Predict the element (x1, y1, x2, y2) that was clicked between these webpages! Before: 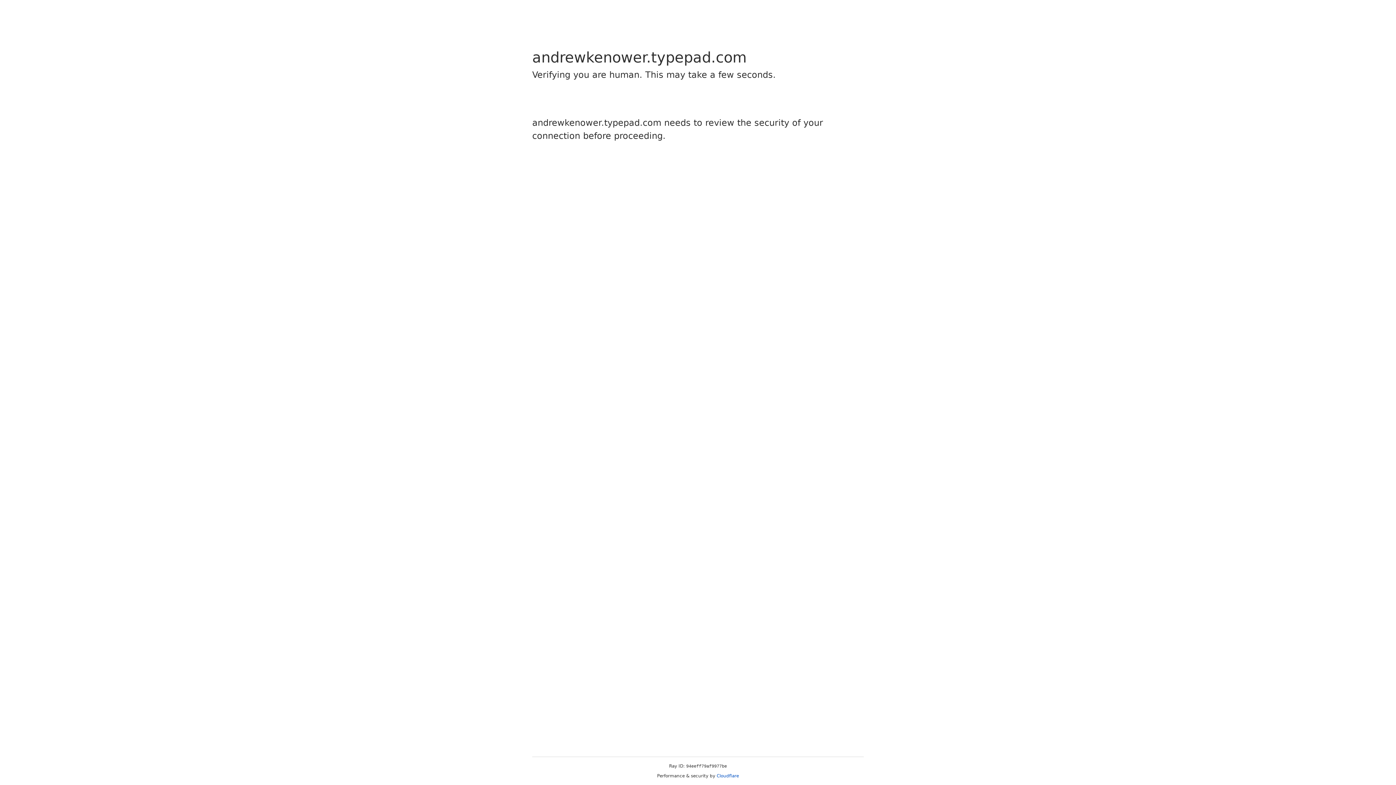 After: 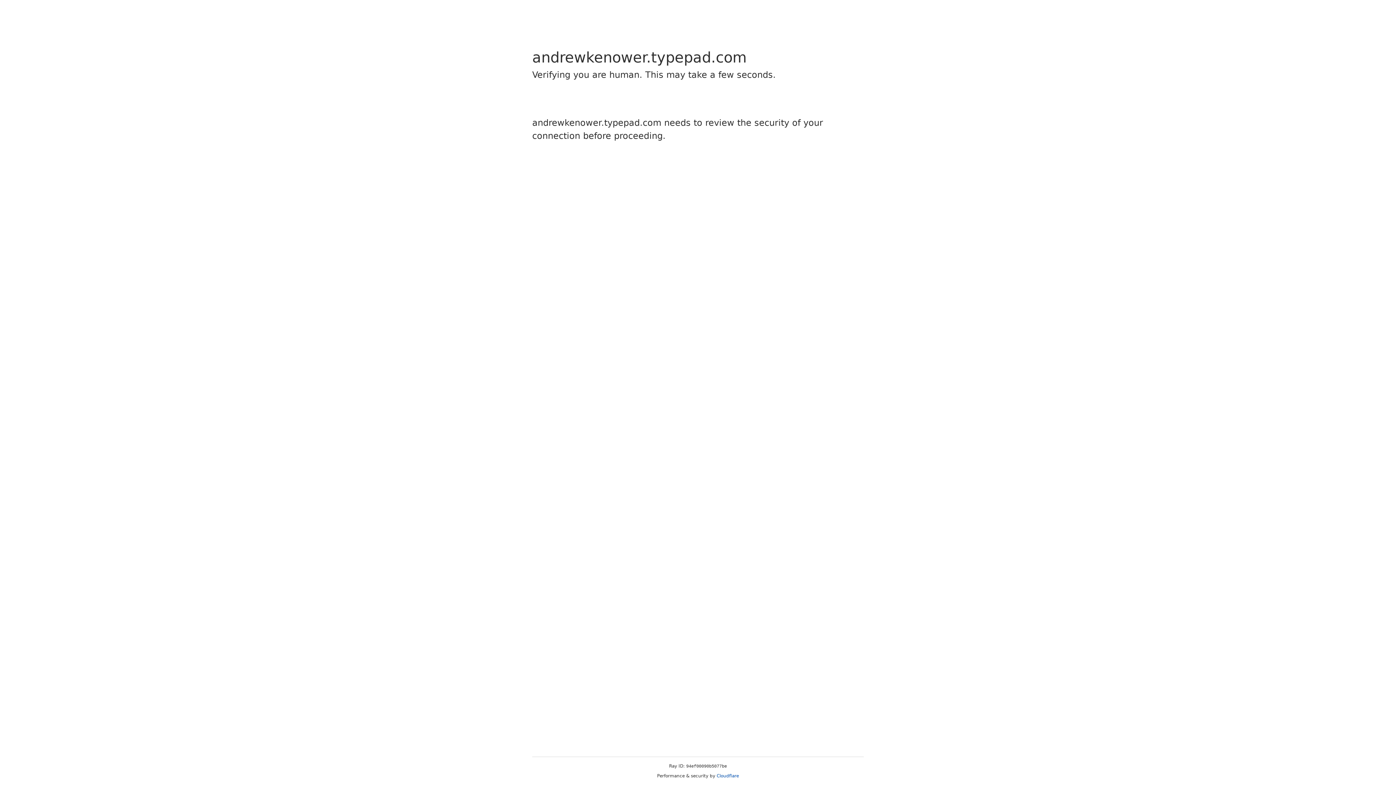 Action: label: Cloudflare bbox: (716, 773, 739, 778)